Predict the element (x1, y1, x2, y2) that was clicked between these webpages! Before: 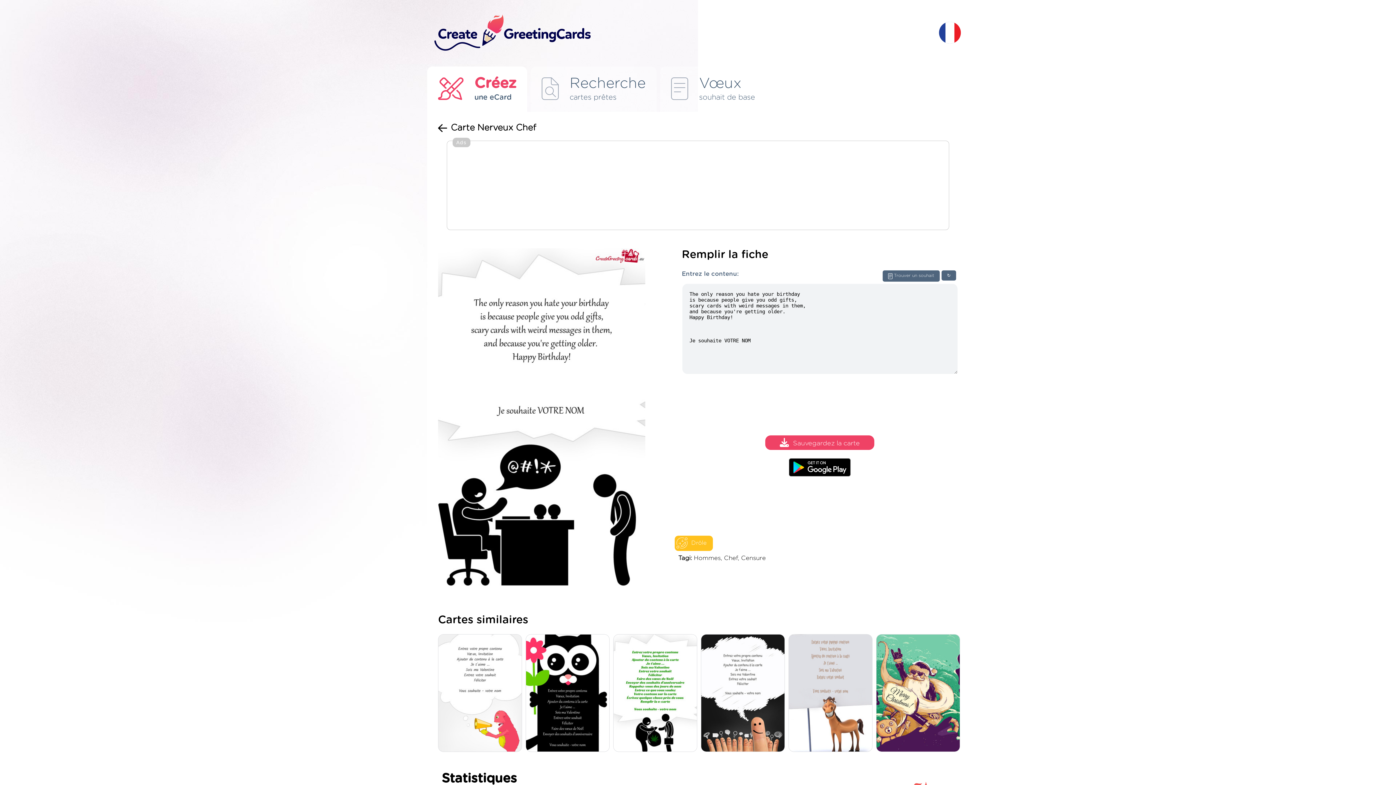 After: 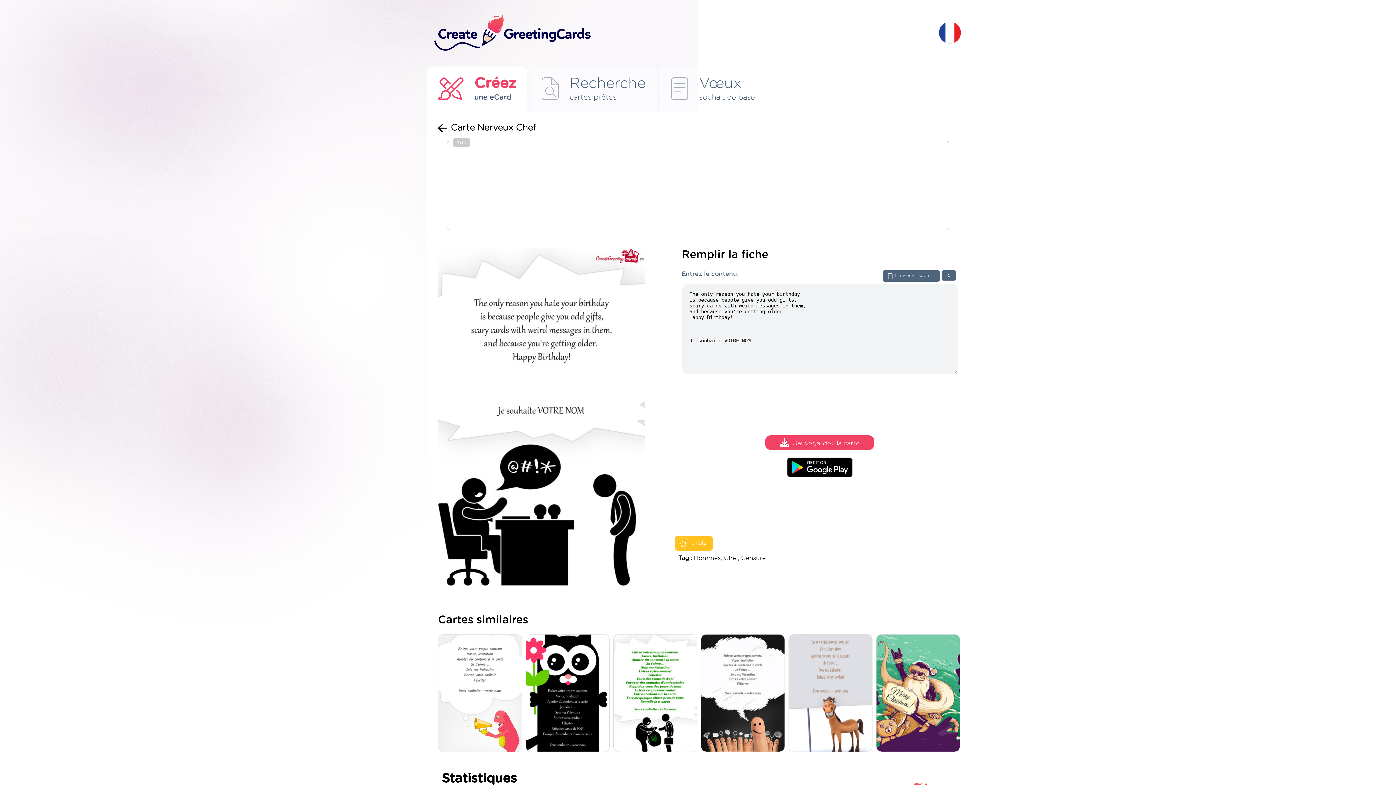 Action: bbox: (789, 458, 851, 476)